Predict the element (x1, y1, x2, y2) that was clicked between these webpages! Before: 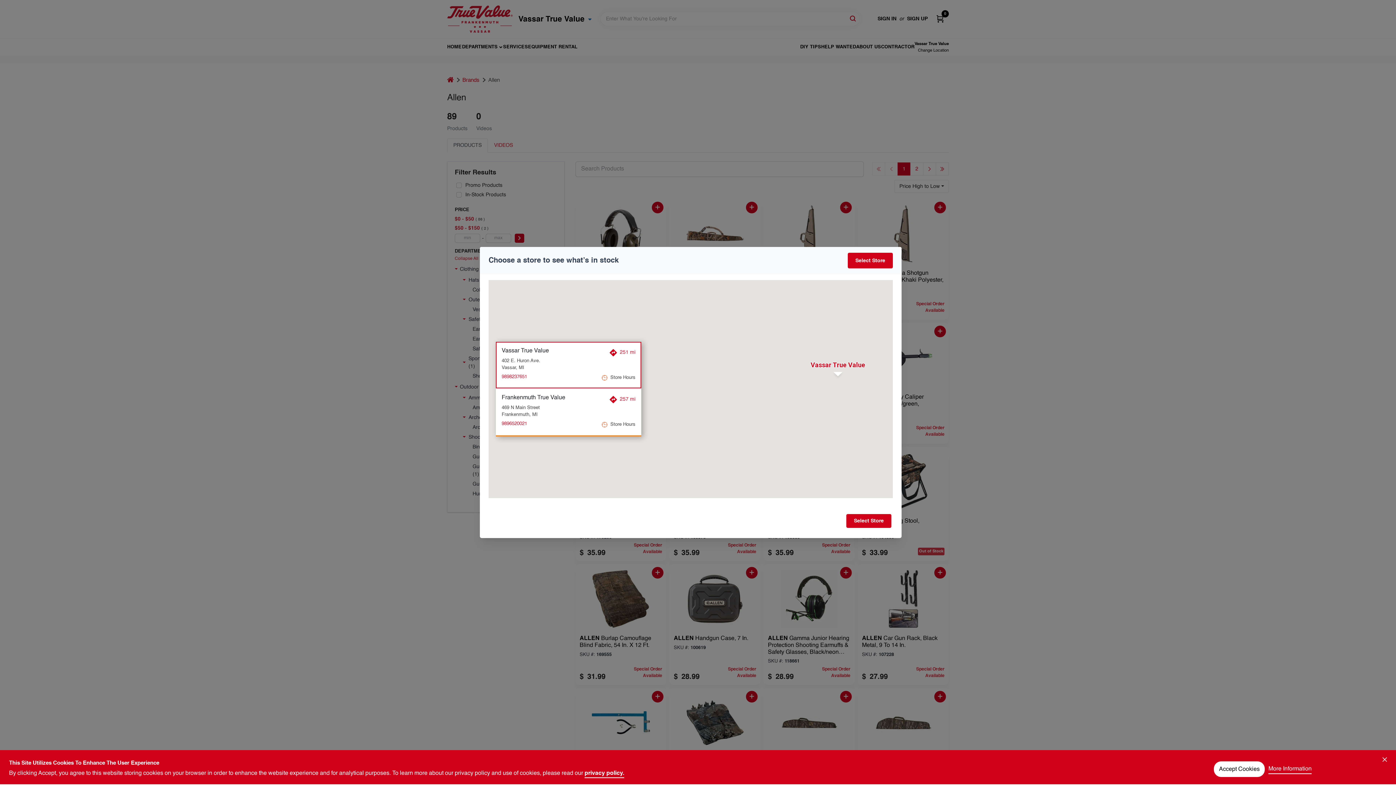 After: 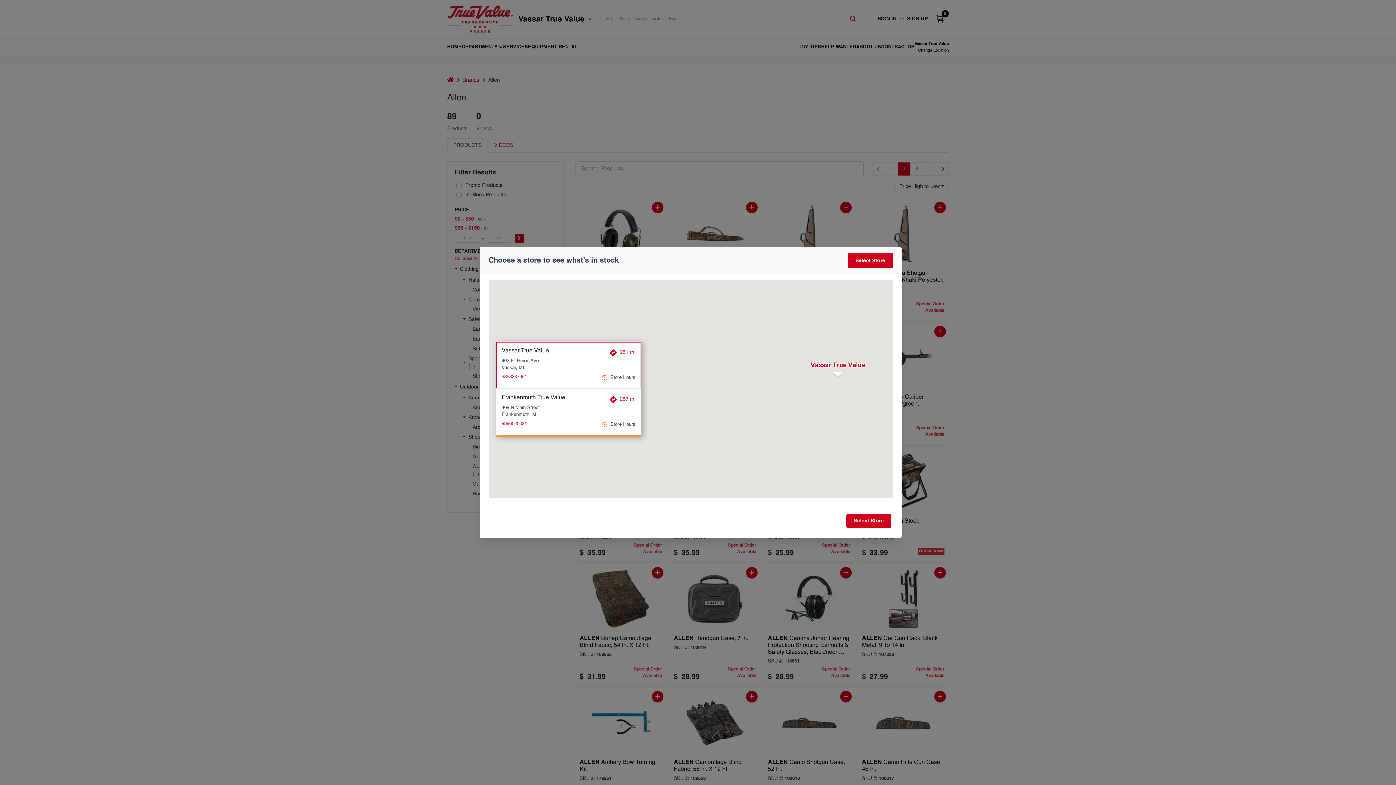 Action: label: Close bbox: (1214, 761, 1265, 777)